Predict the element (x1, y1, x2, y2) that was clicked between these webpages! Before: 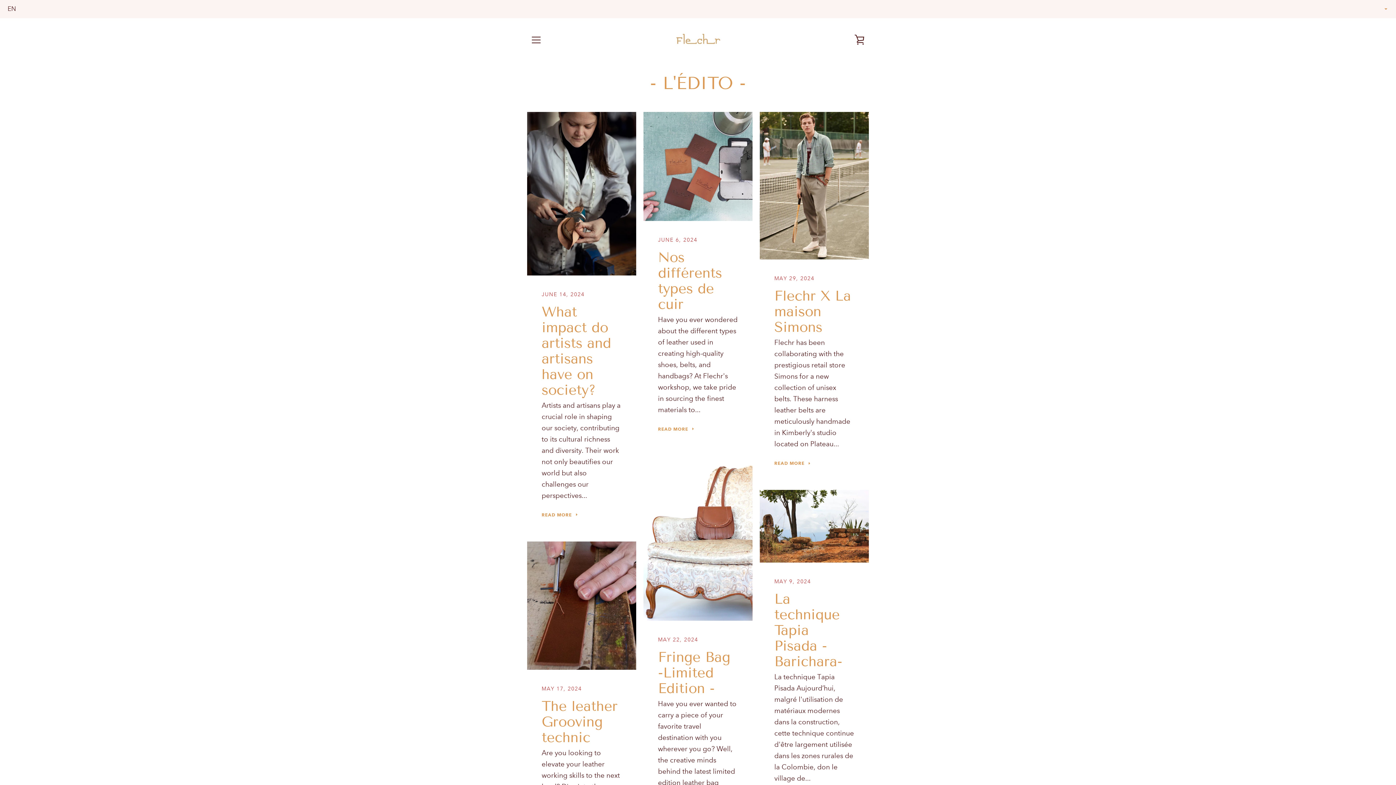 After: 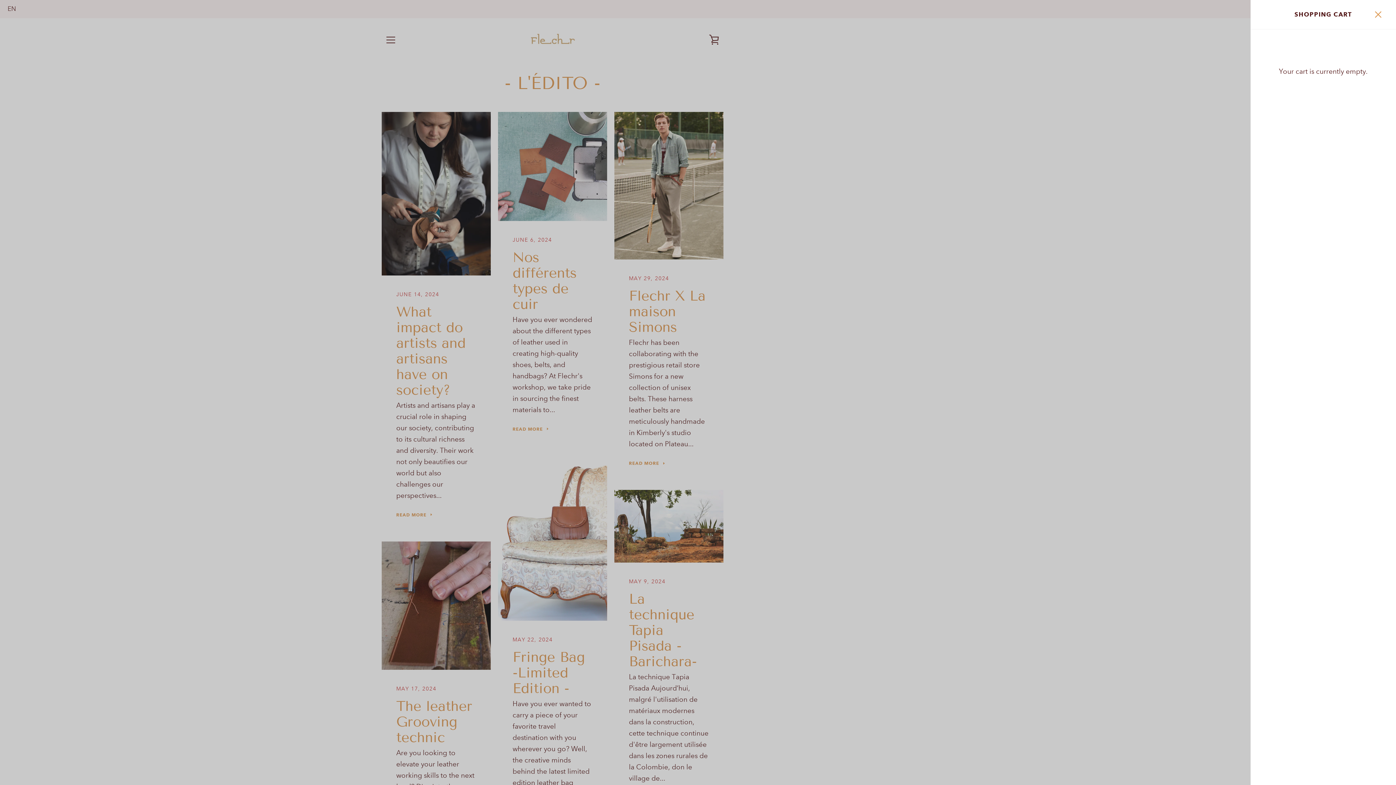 Action: bbox: (850, 30, 869, 49) label: VIEW CART